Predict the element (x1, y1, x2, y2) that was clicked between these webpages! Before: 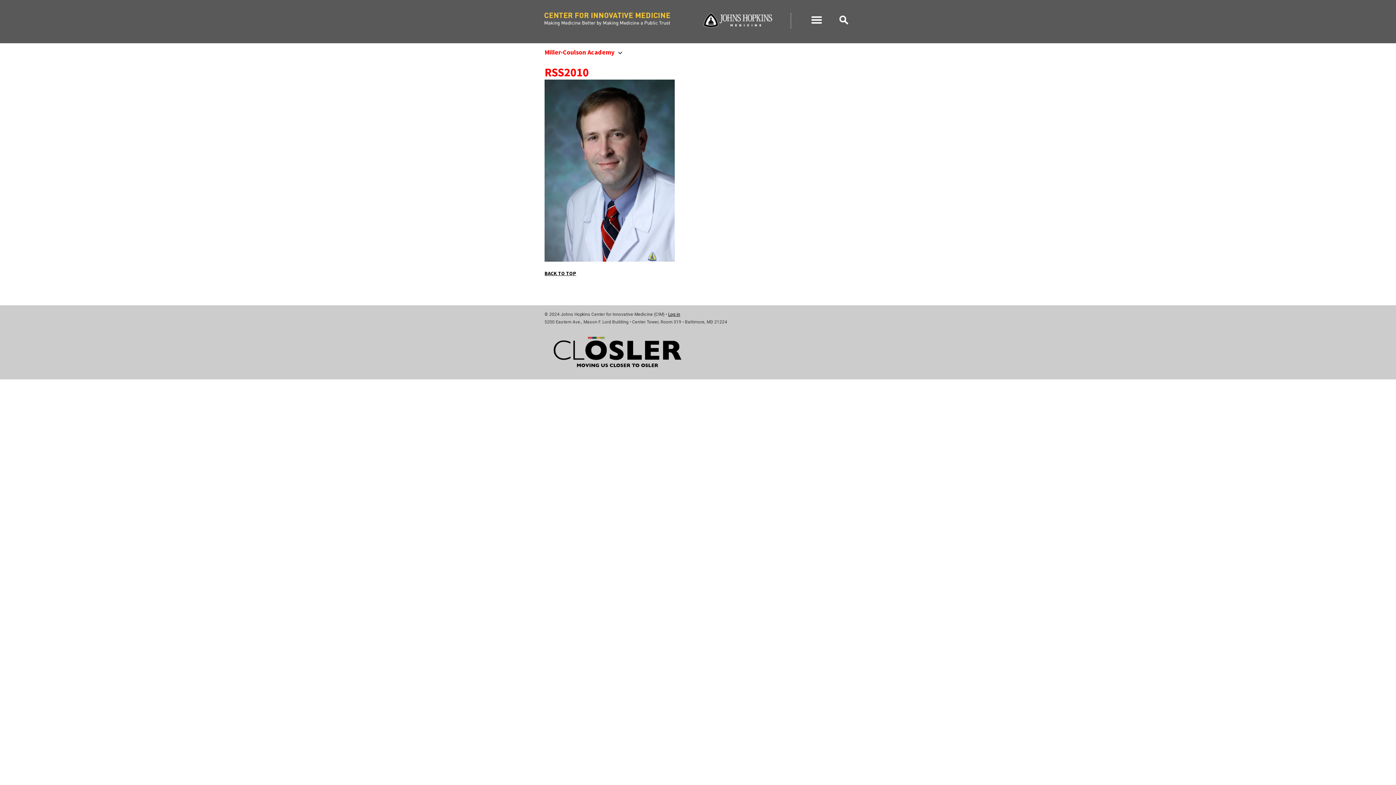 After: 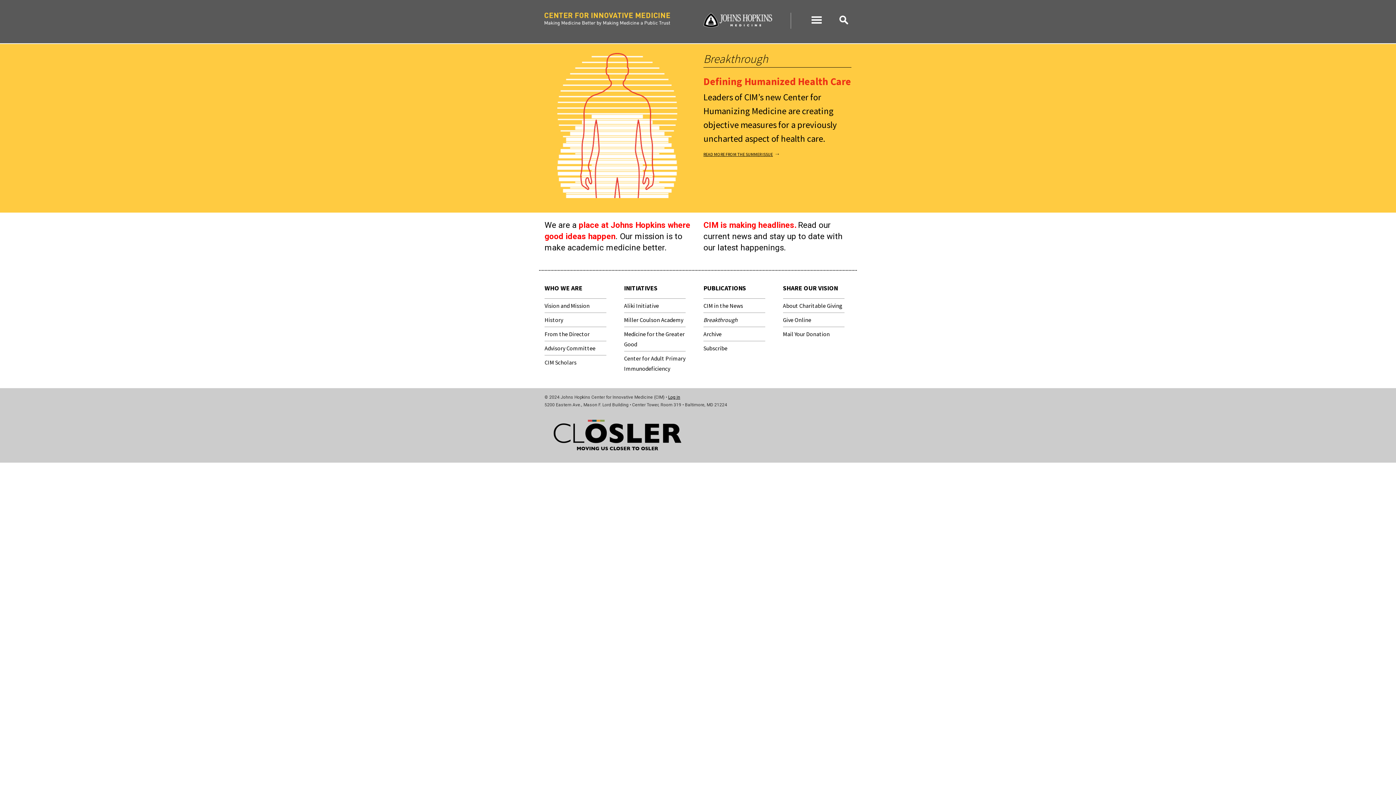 Action: bbox: (544, 12, 692, 25)